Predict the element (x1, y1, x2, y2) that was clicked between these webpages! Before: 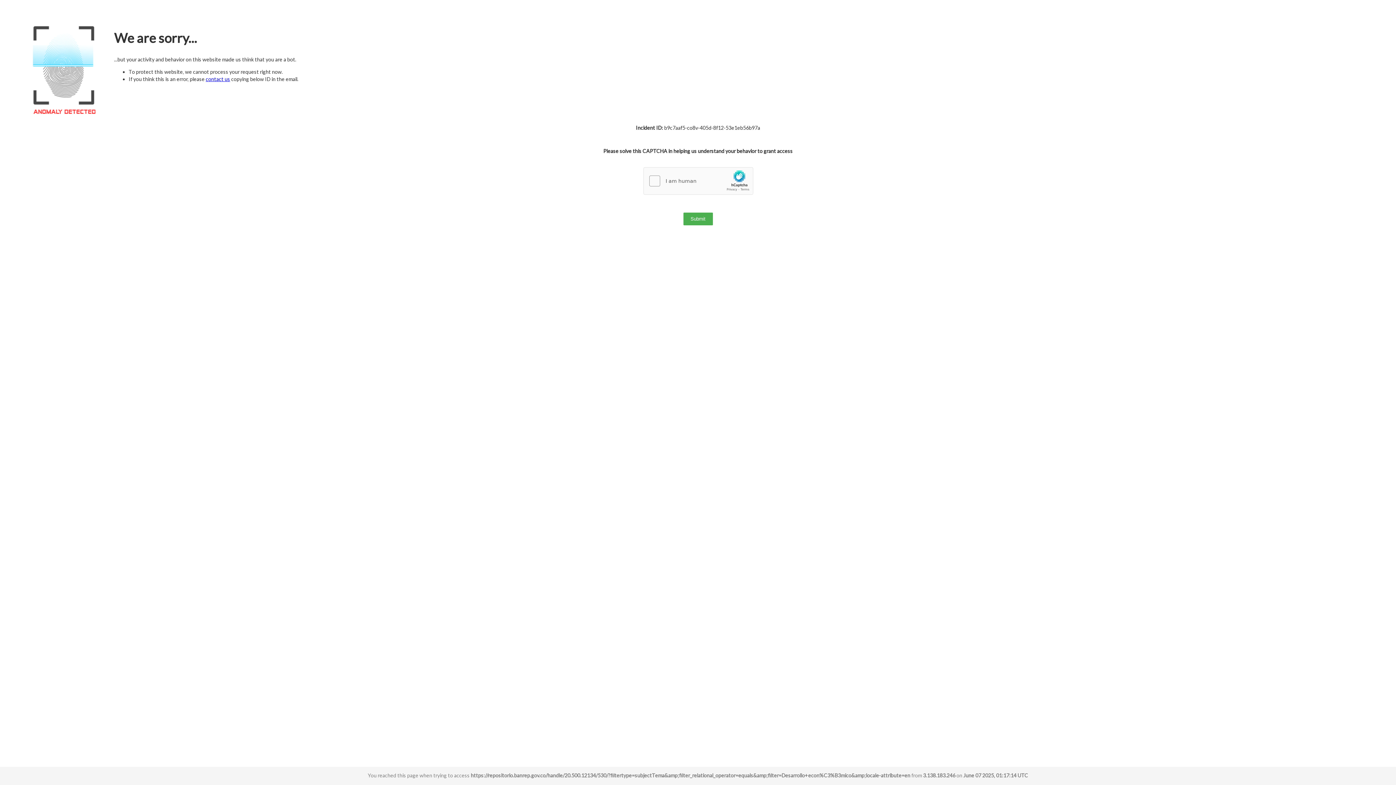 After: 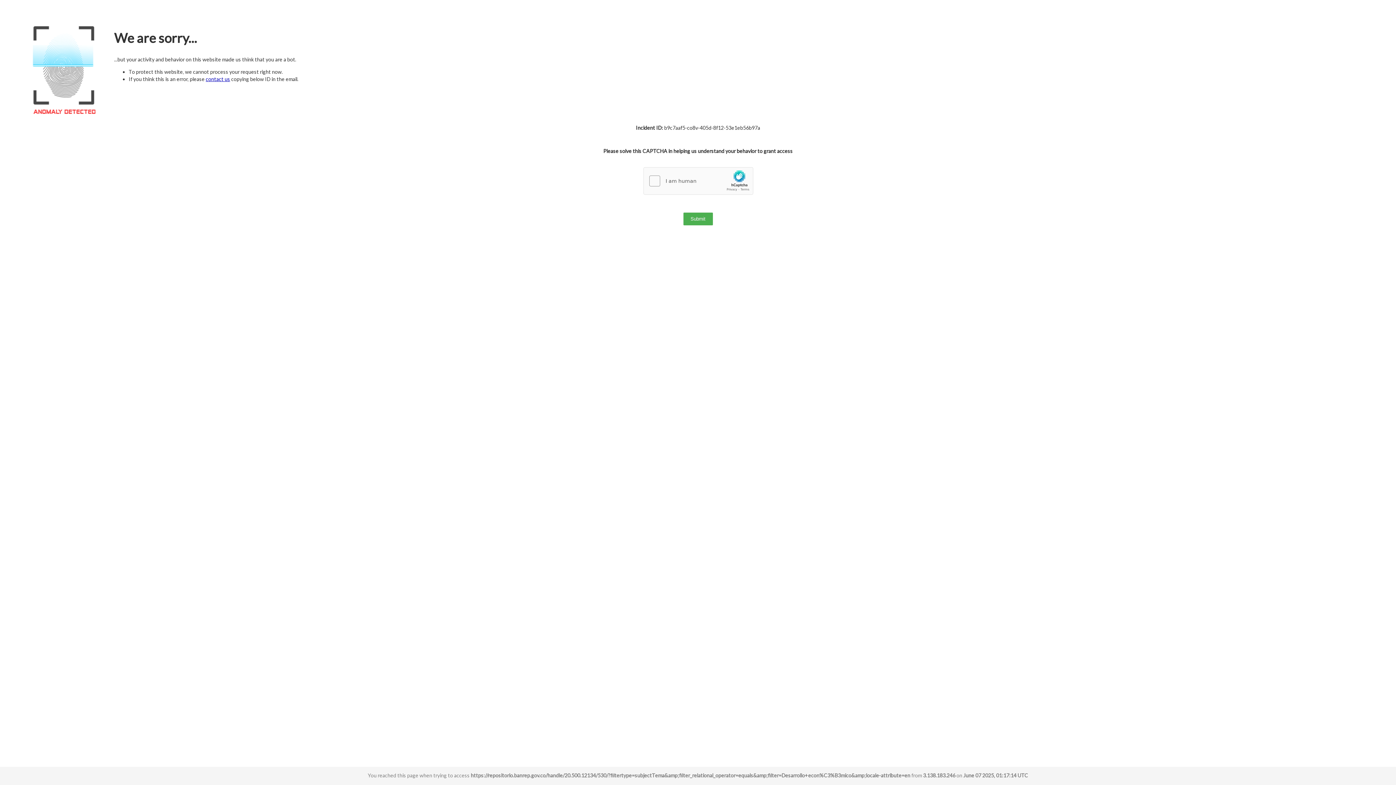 Action: bbox: (205, 76, 230, 82) label: contact us